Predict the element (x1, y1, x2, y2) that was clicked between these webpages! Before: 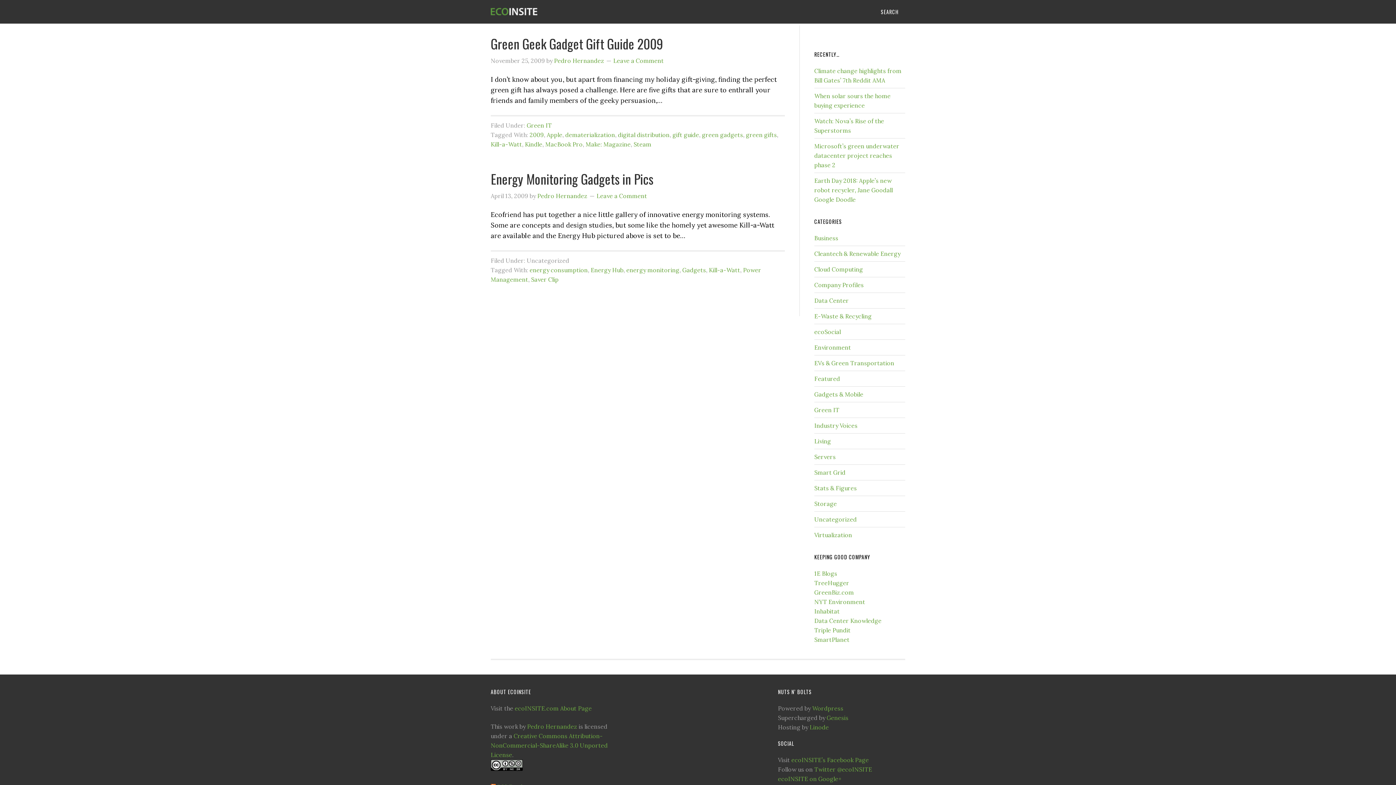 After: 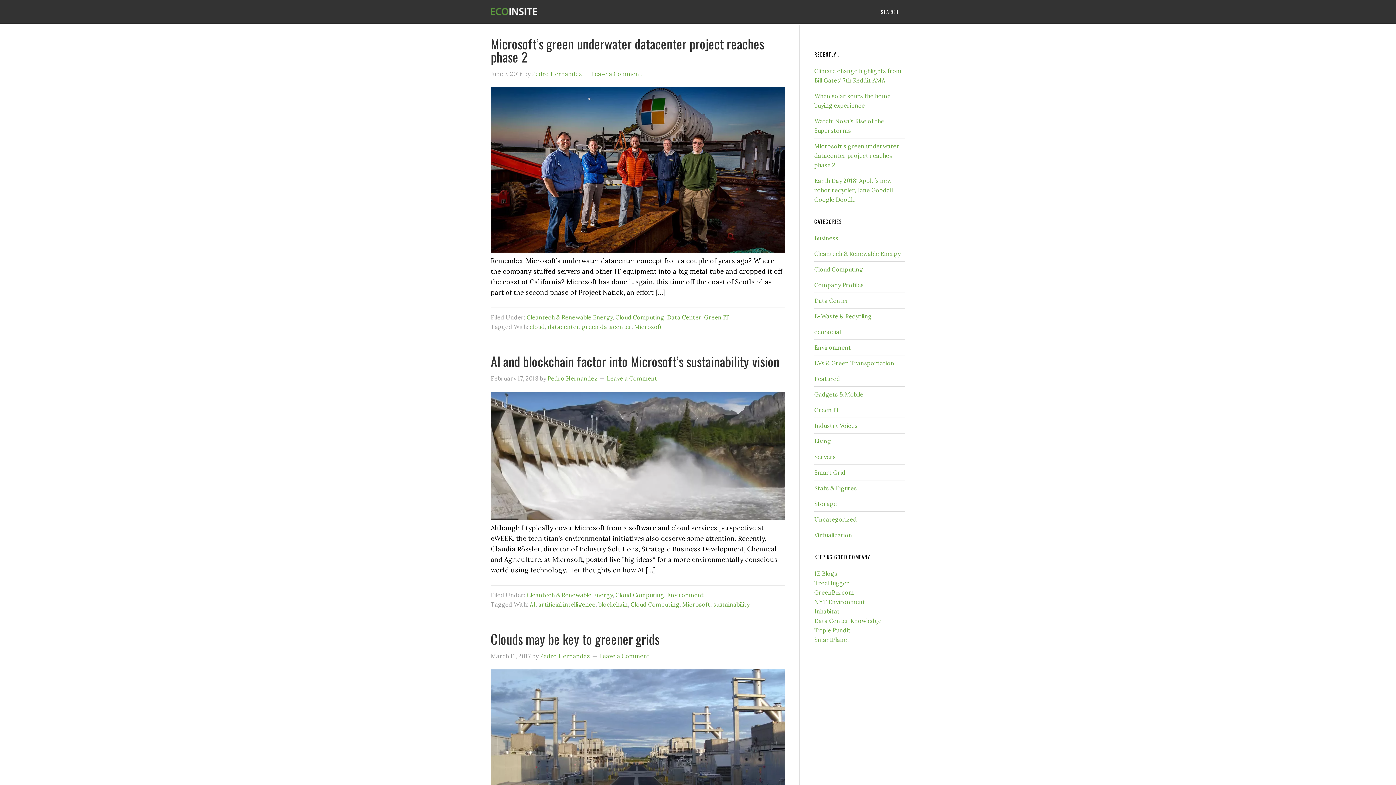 Action: bbox: (814, 265, 863, 273) label: Cloud Computing